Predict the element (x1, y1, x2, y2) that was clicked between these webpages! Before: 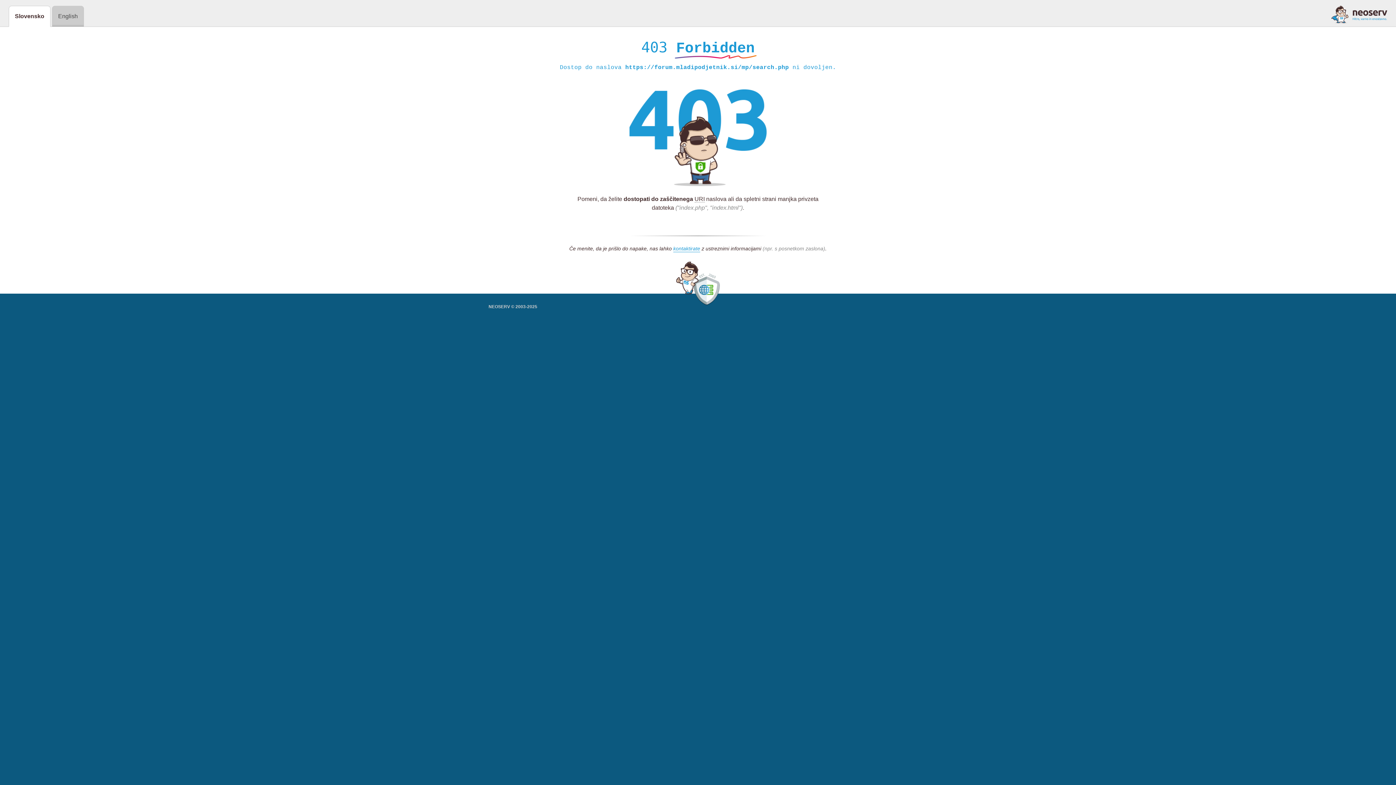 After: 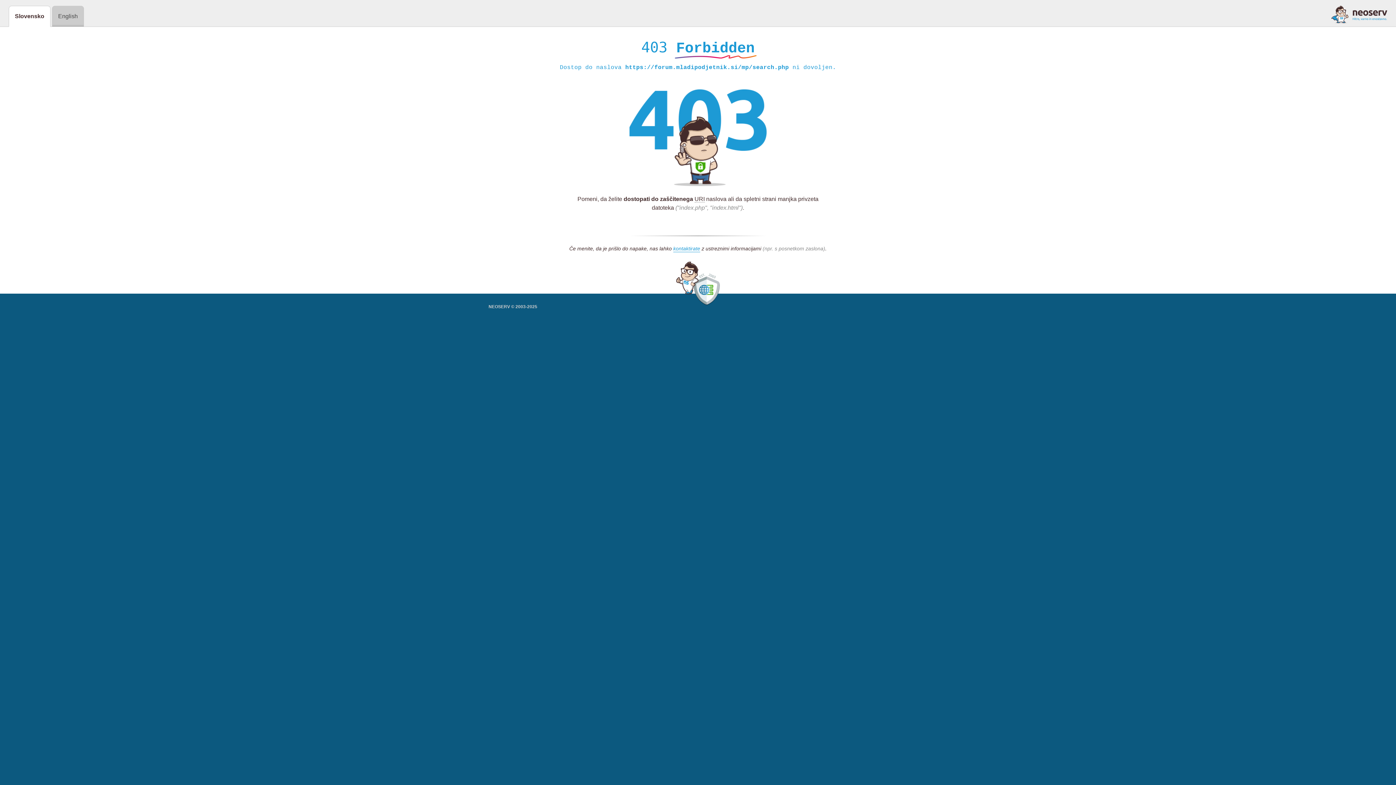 Action: bbox: (1331, 5, 1387, 23)